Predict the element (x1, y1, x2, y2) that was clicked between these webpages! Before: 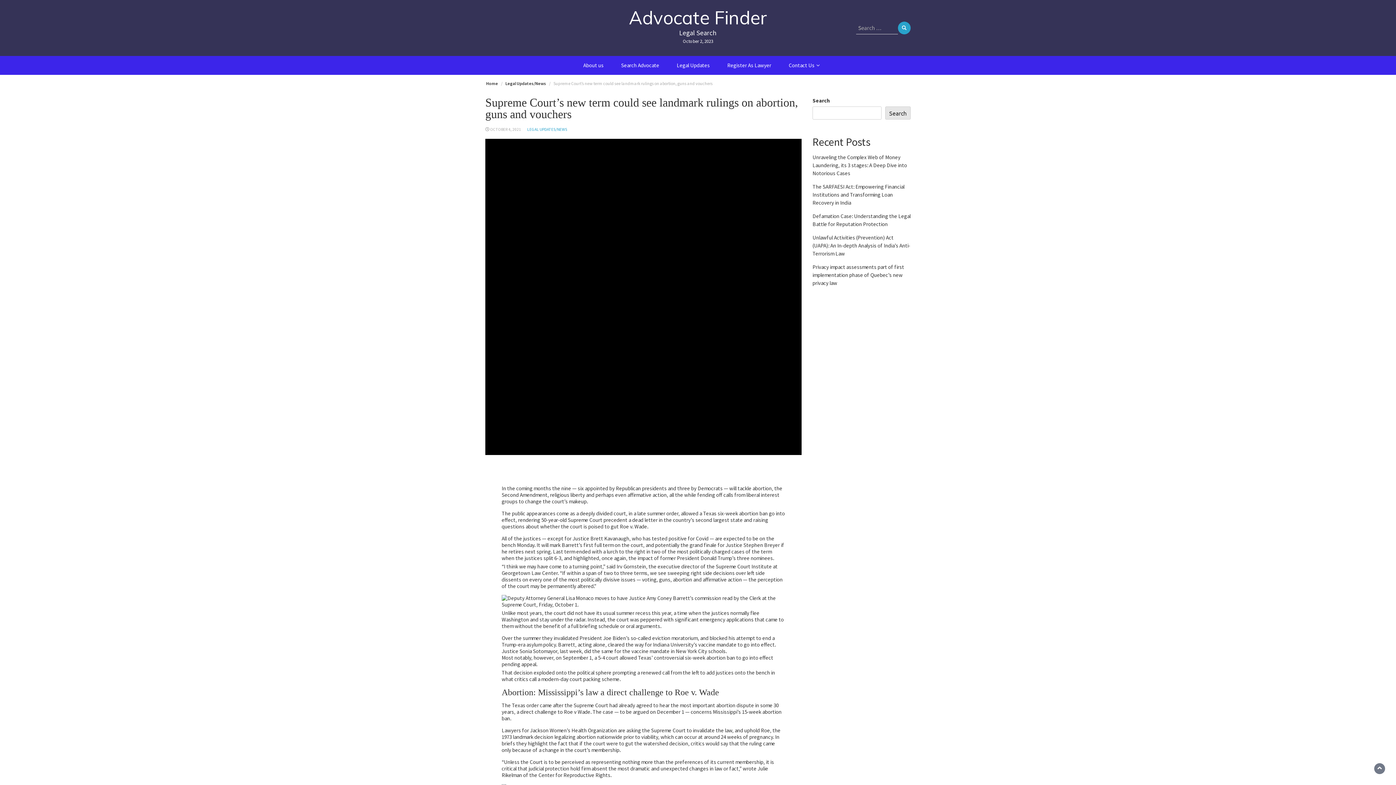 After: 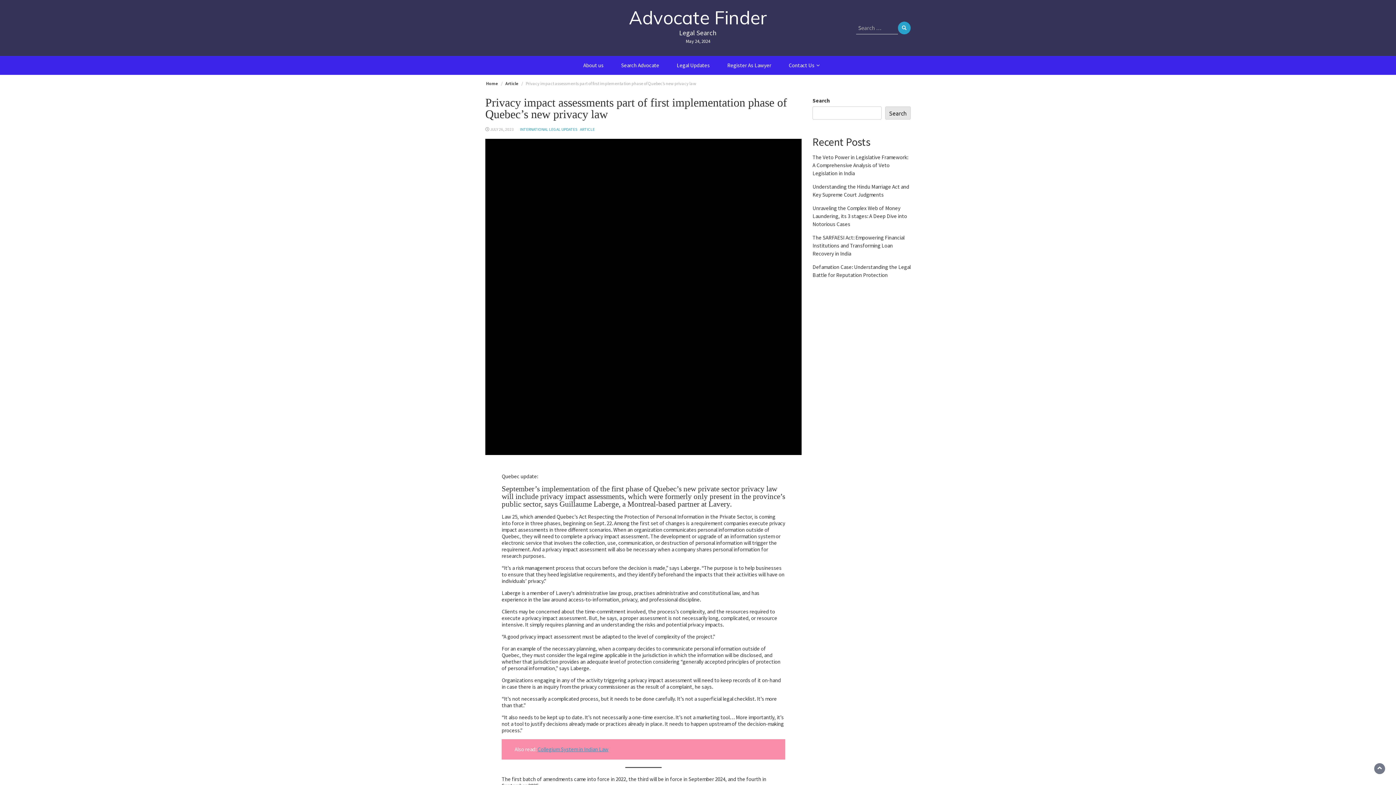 Action: bbox: (812, 263, 904, 286) label: Privacy impact assessments part of first implementation phase of Quebec’s new privacy law